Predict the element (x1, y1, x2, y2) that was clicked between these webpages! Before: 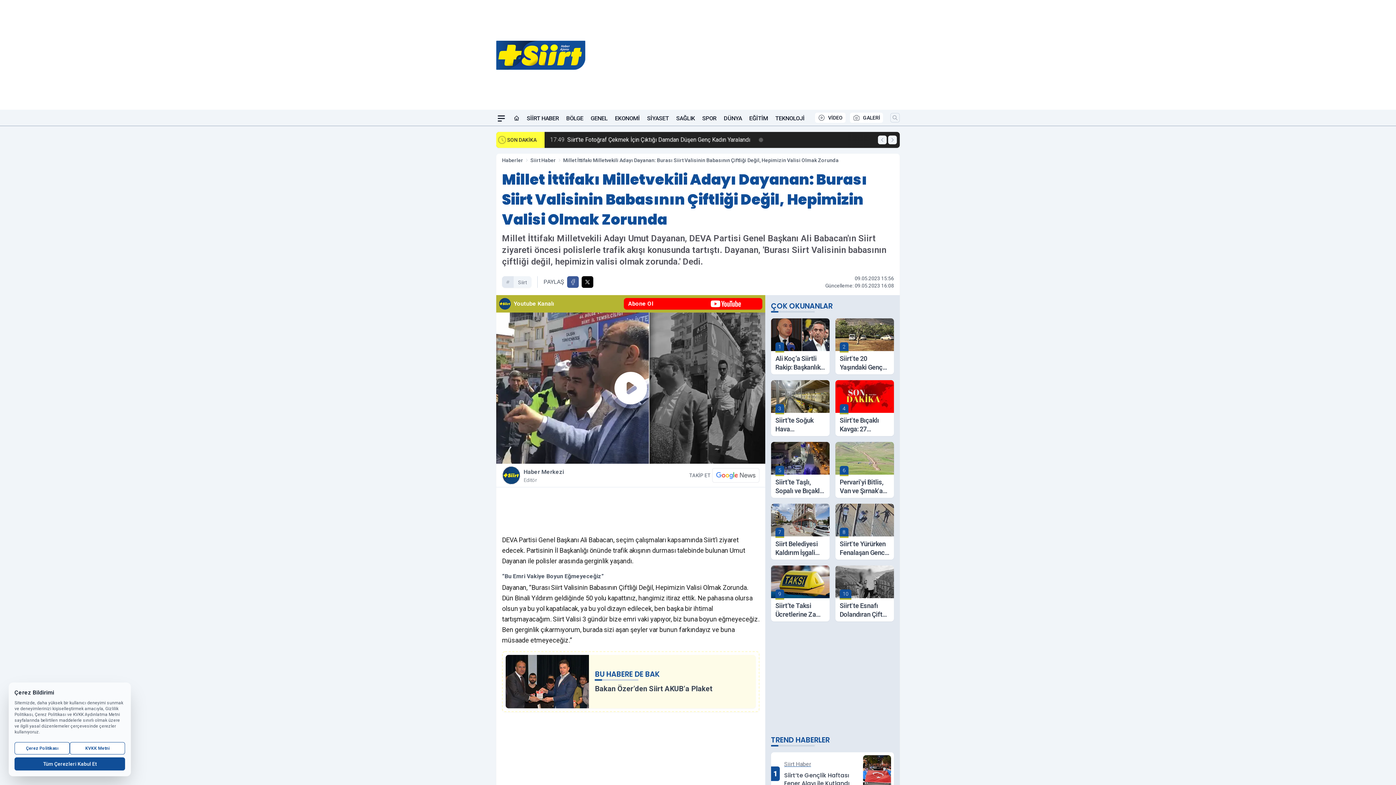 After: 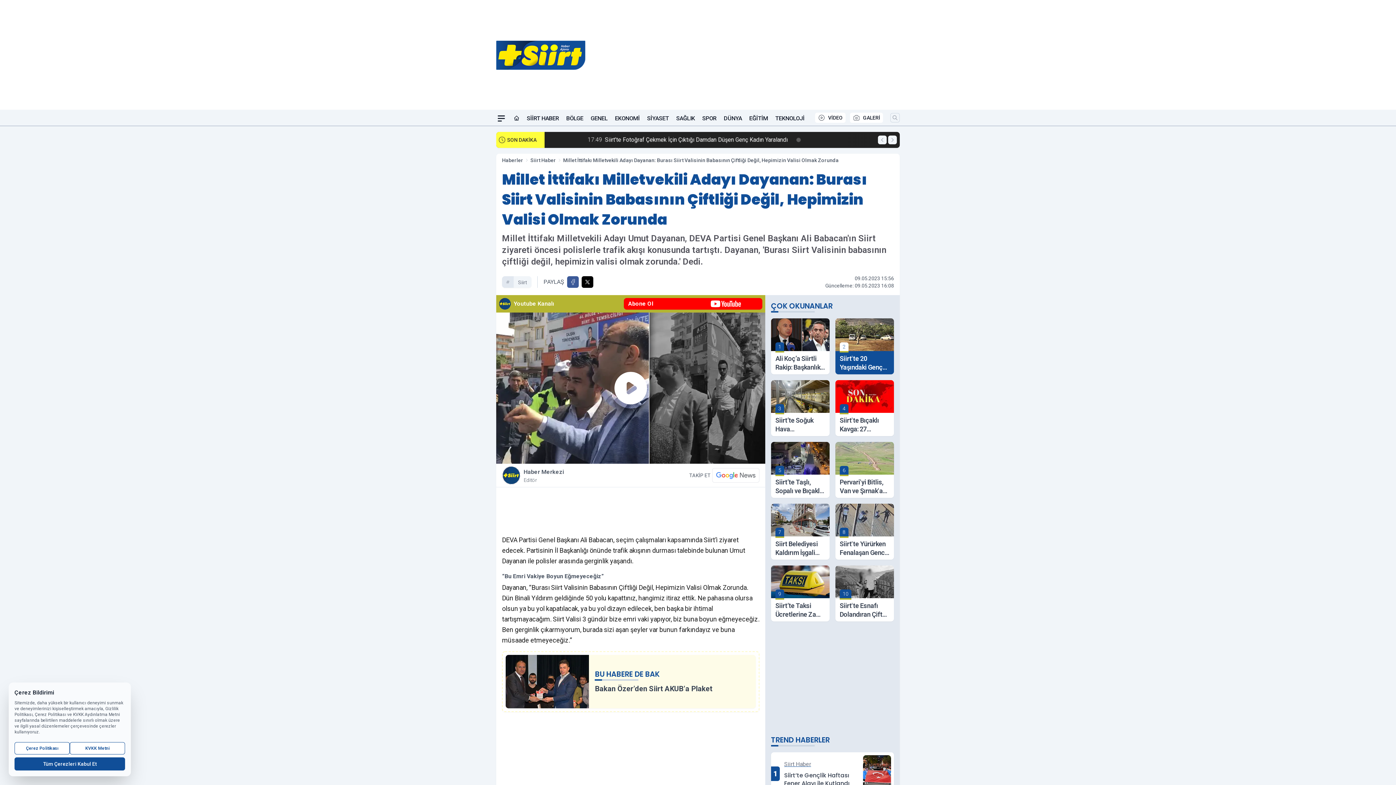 Action: label: 2
Siirt'te 20 Yaşındaki Genç Aşıklar Tepesi'nde Silahla Vurulmuş Halde Ölü Bulundu bbox: (835, 318, 894, 374)